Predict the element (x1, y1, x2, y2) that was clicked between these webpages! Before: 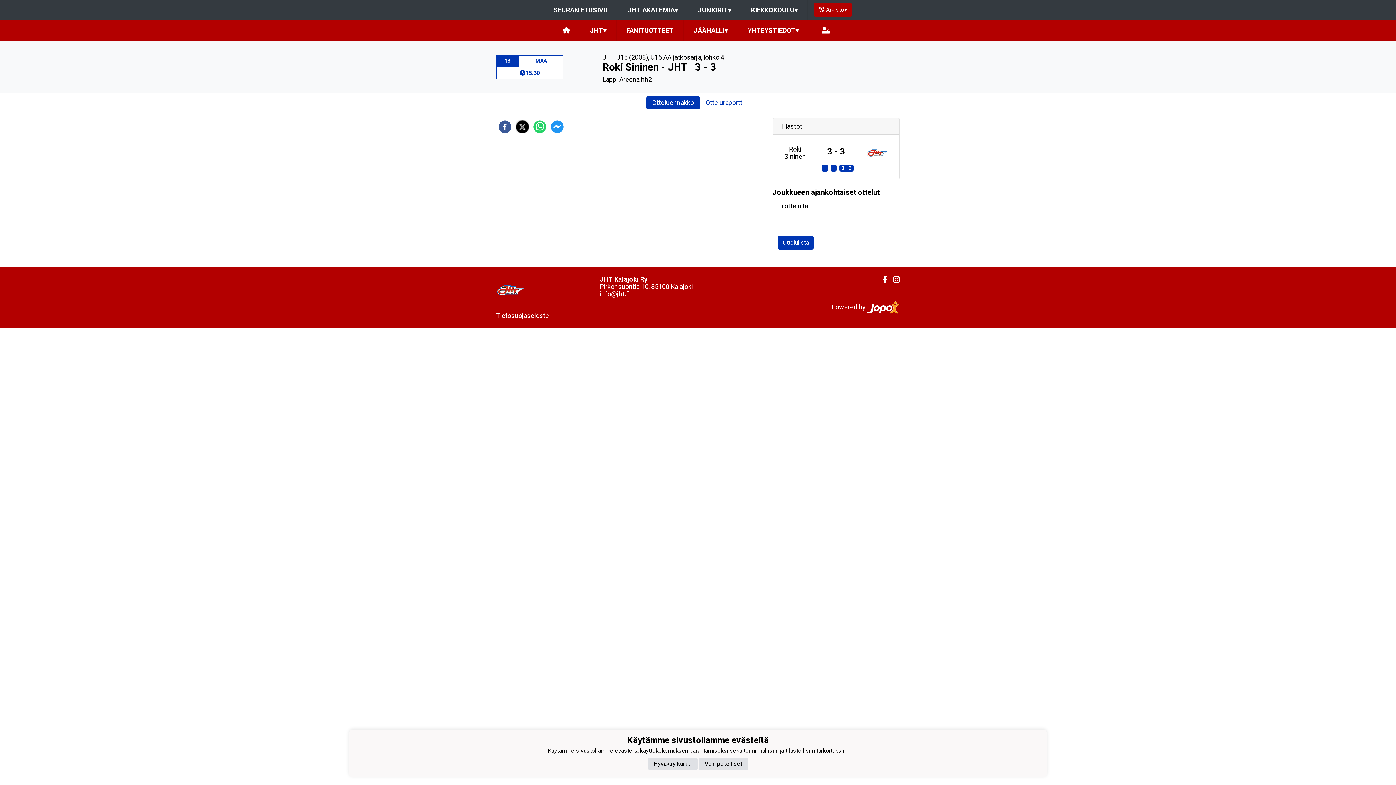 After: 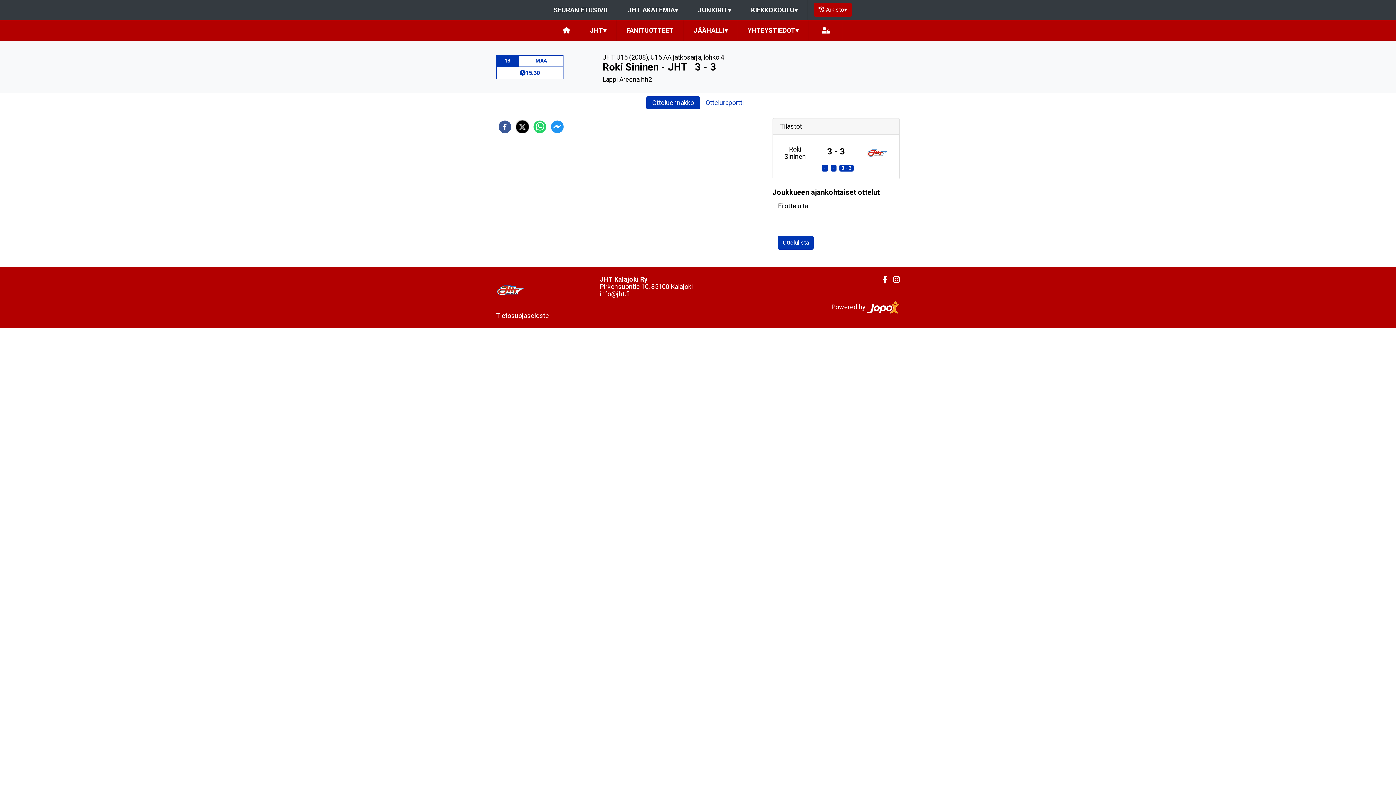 Action: bbox: (699, 758, 748, 770) label: Vain pakolliset